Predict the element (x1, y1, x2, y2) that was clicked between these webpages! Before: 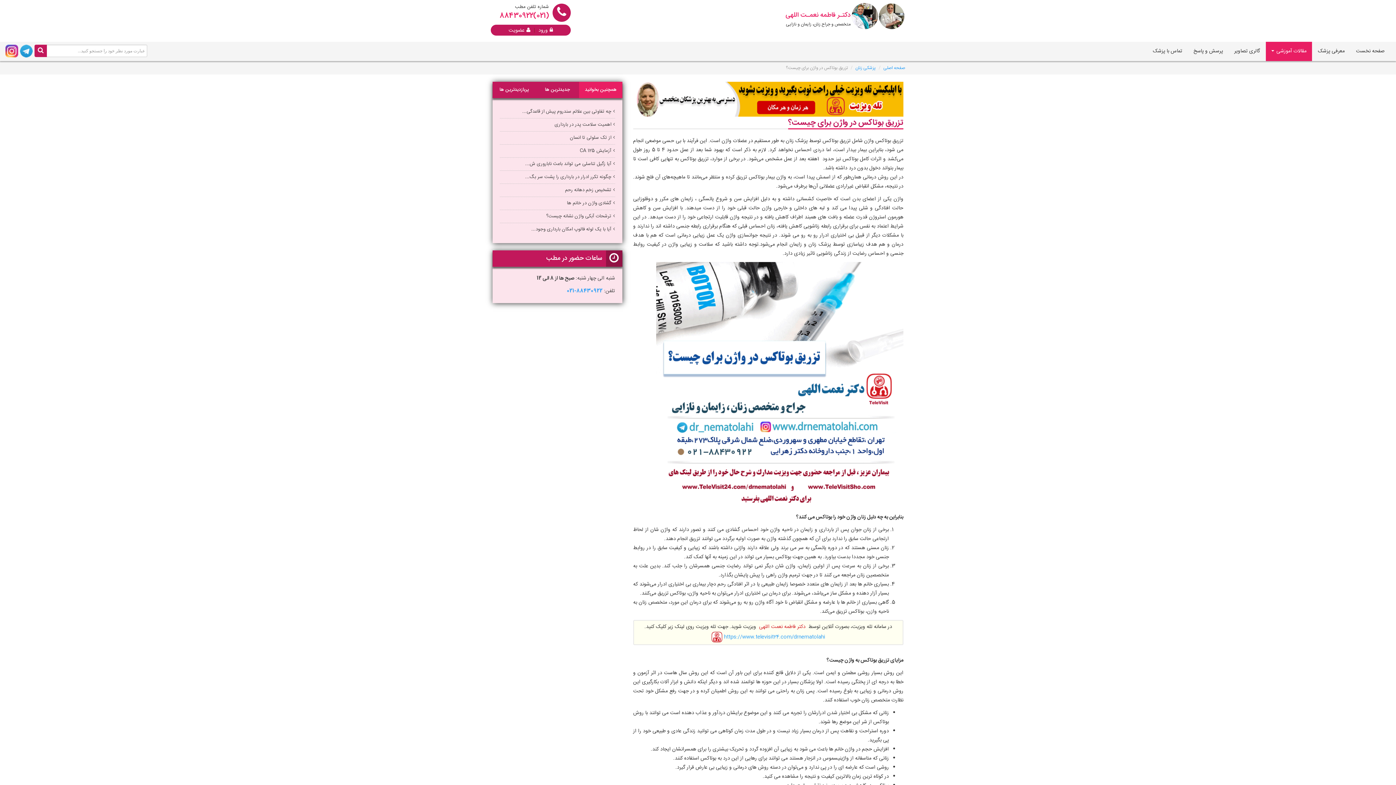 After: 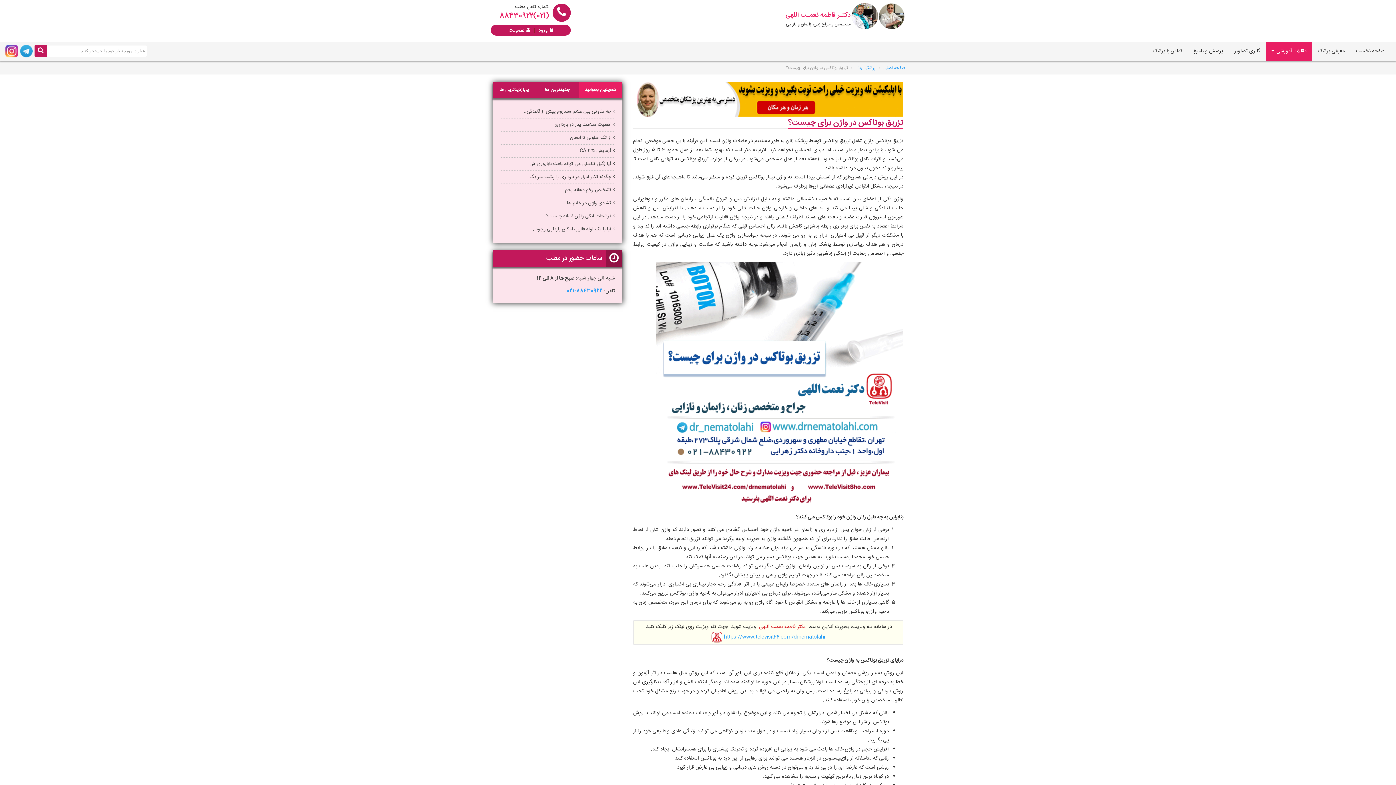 Action: bbox: (579, 81, 622, 98) label: همچنین بخوانید